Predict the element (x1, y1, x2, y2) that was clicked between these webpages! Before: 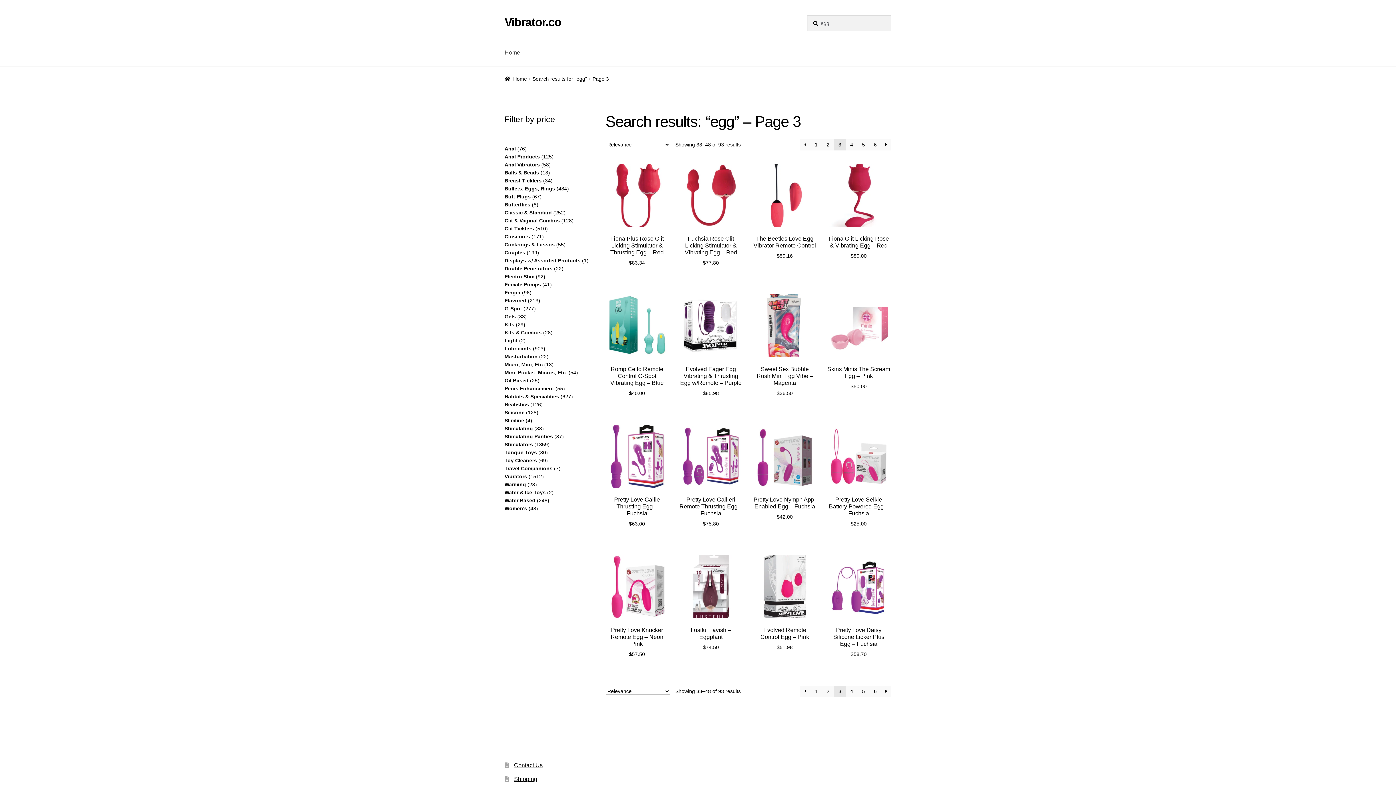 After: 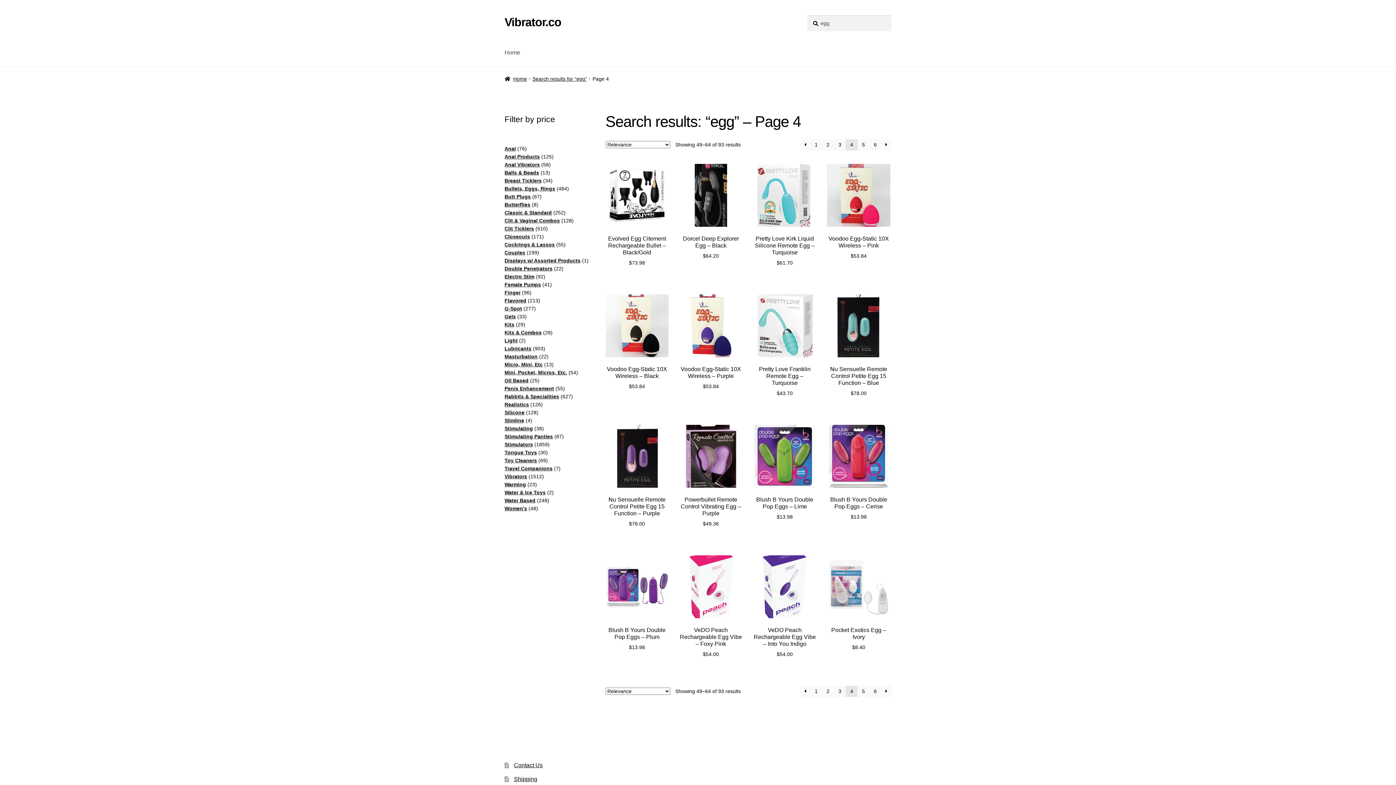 Action: label: → bbox: (881, 139, 891, 150)